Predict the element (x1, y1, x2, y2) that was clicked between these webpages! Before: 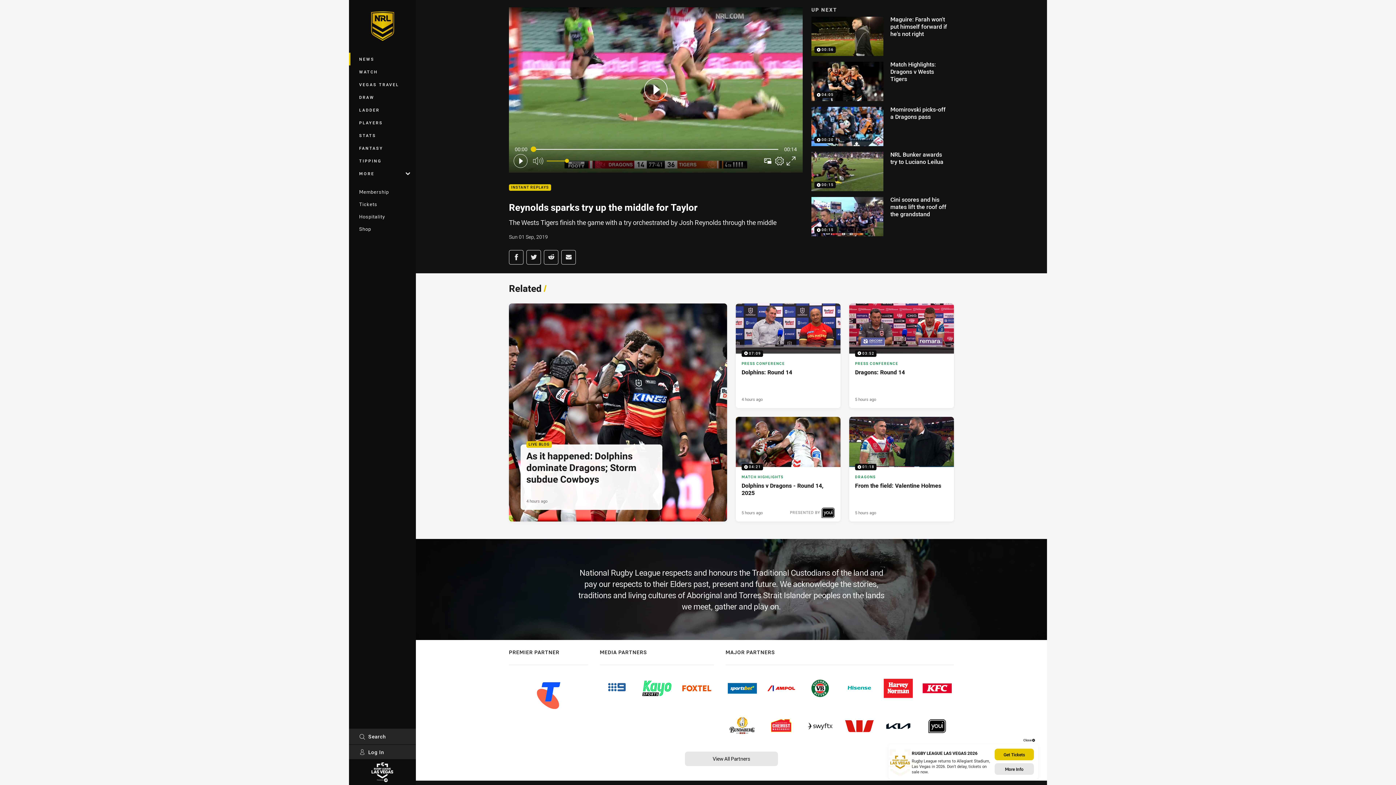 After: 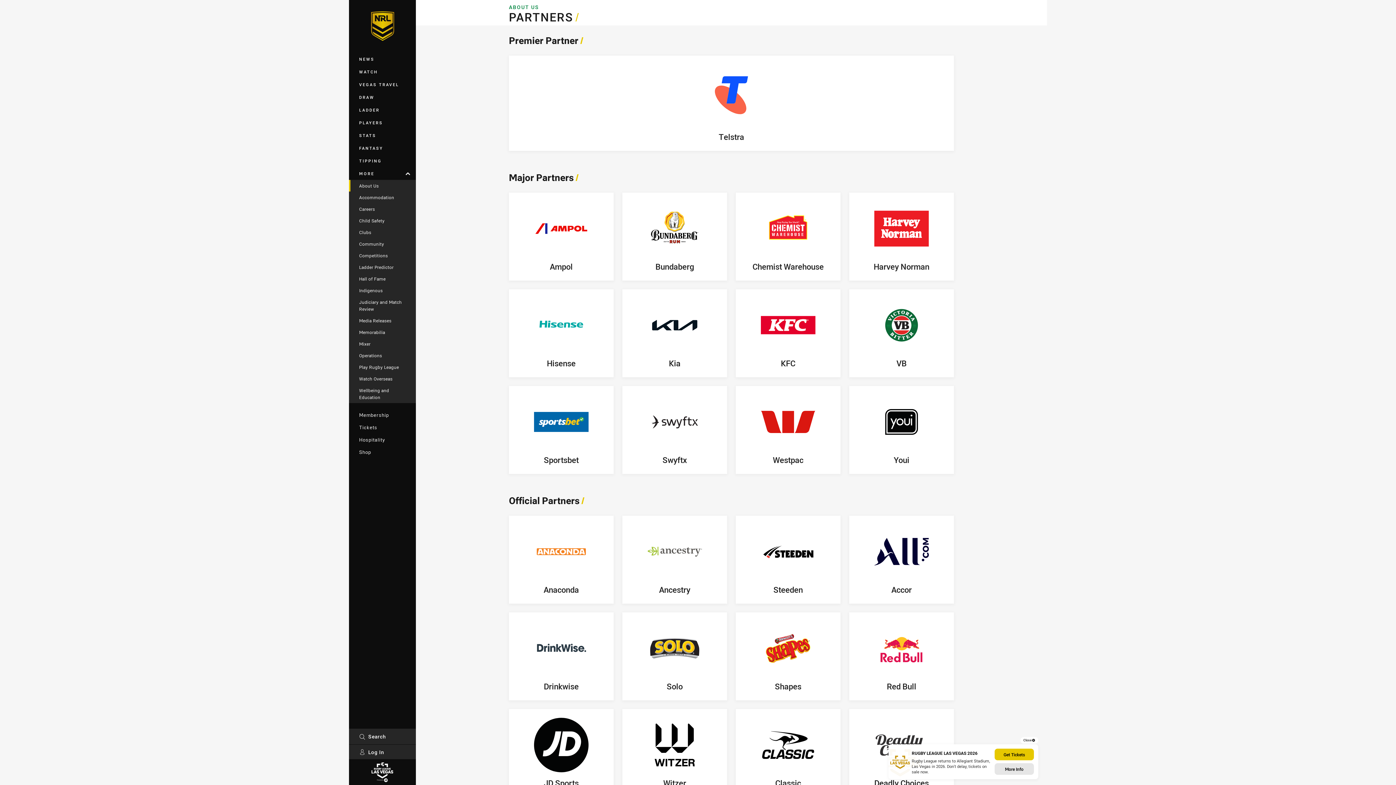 Action: bbox: (685, 752, 778, 766) label: View All Partners